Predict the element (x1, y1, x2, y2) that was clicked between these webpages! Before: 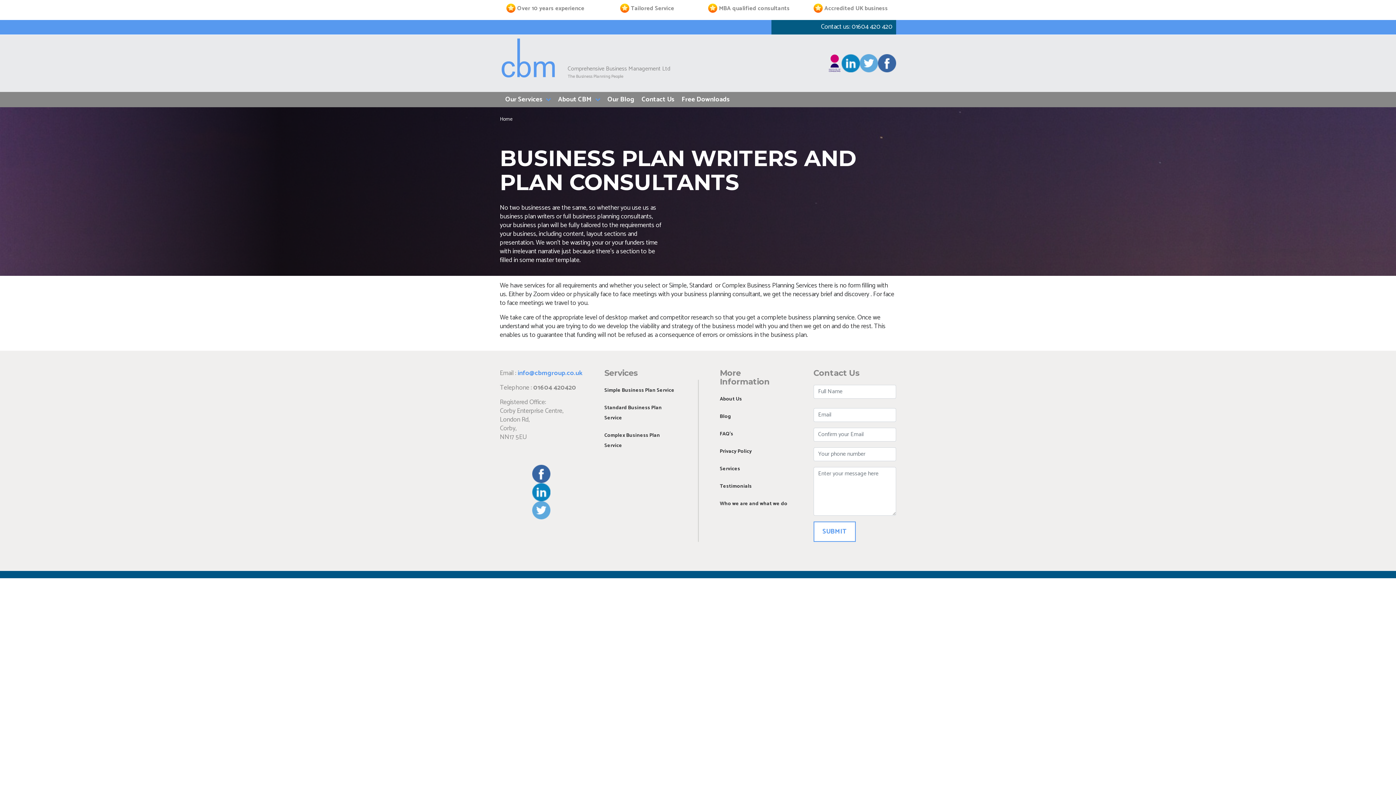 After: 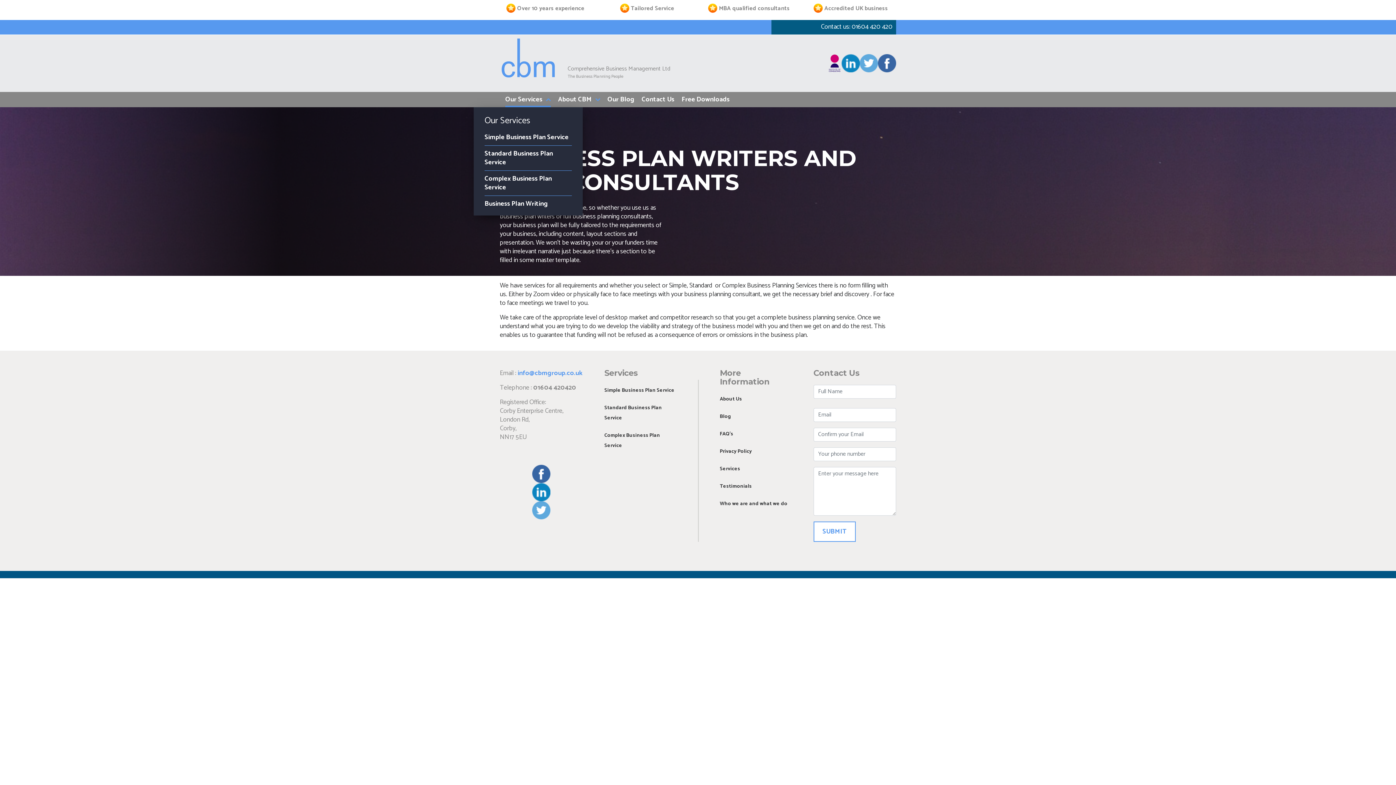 Action: label: Our Services bbox: (505, 91, 550, 107)